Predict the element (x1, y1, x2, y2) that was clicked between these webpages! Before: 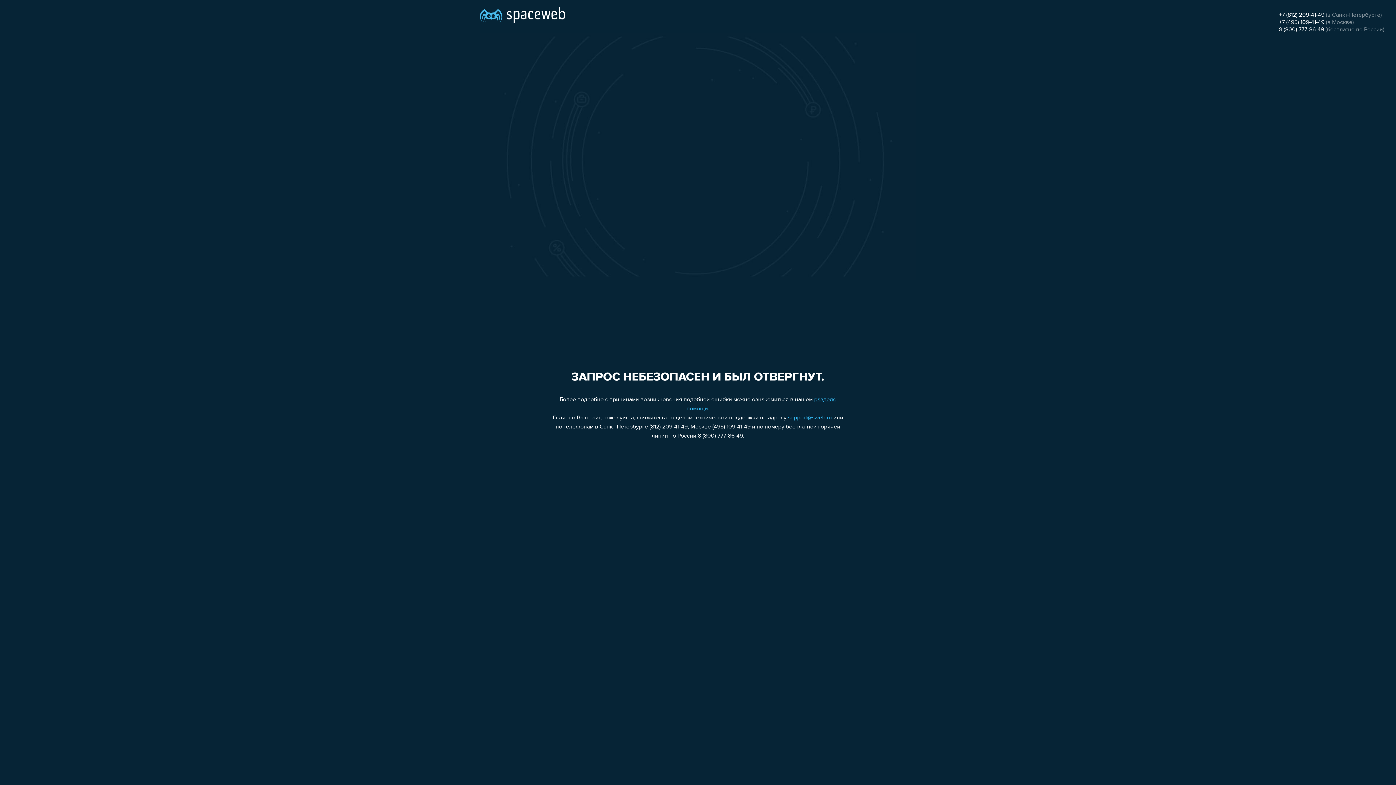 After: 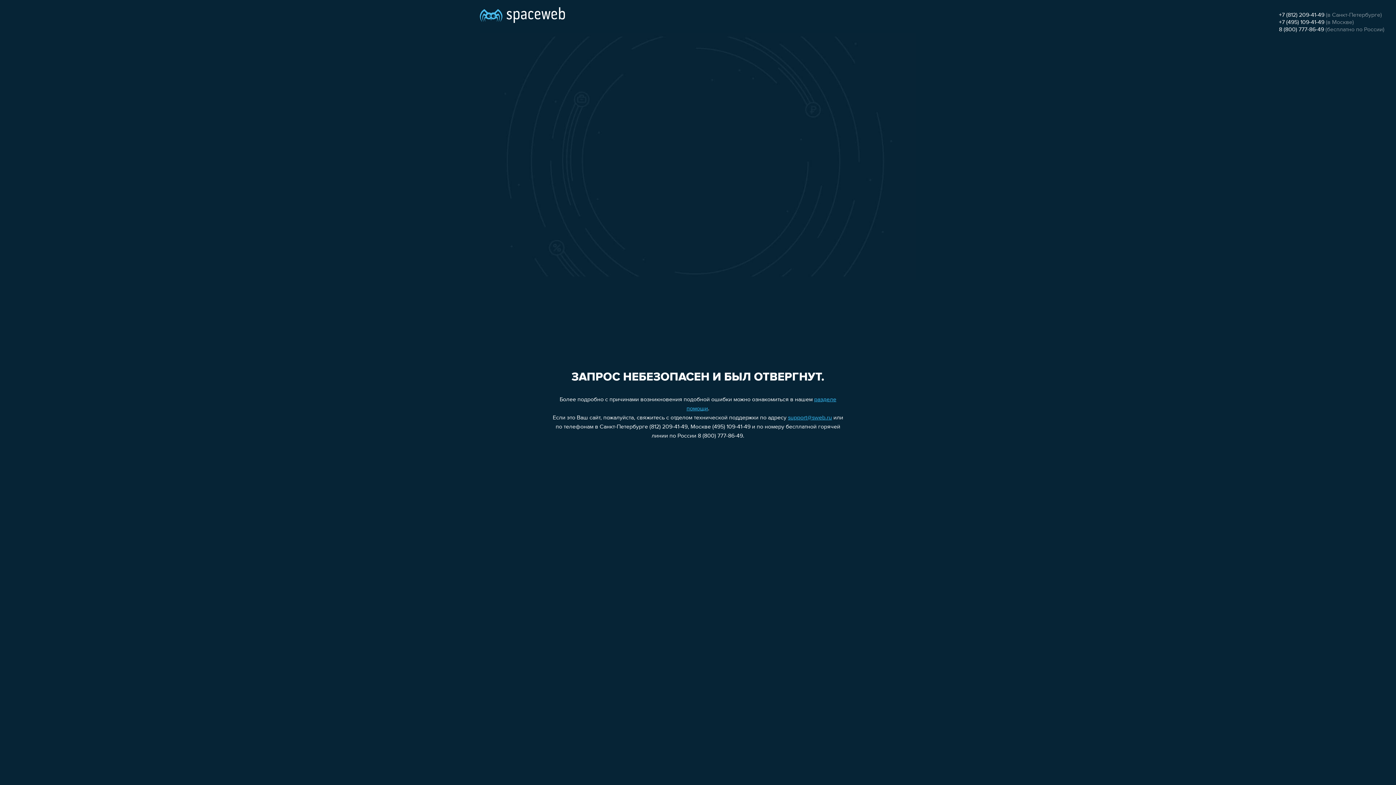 Action: bbox: (1279, 19, 1324, 25) label: +7 (495) 109-41-49